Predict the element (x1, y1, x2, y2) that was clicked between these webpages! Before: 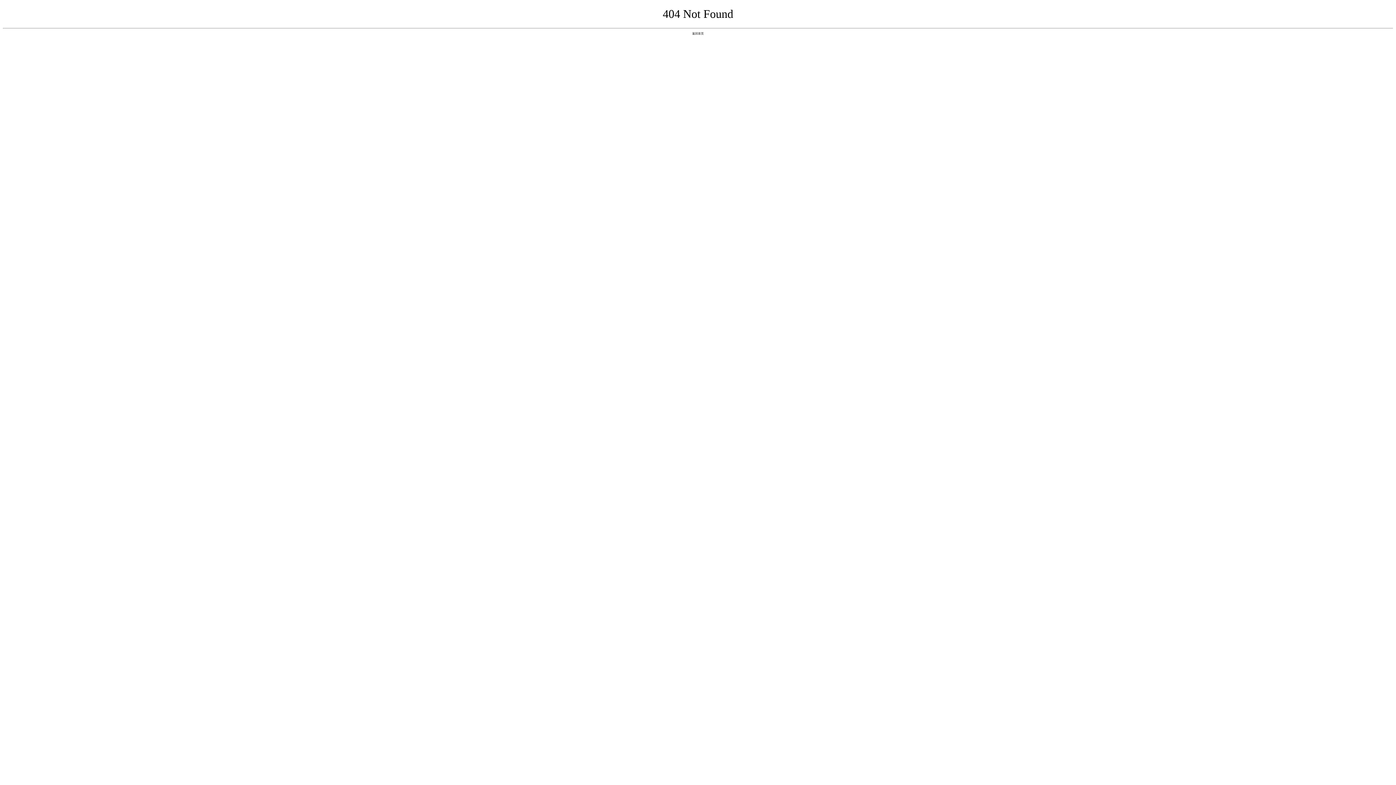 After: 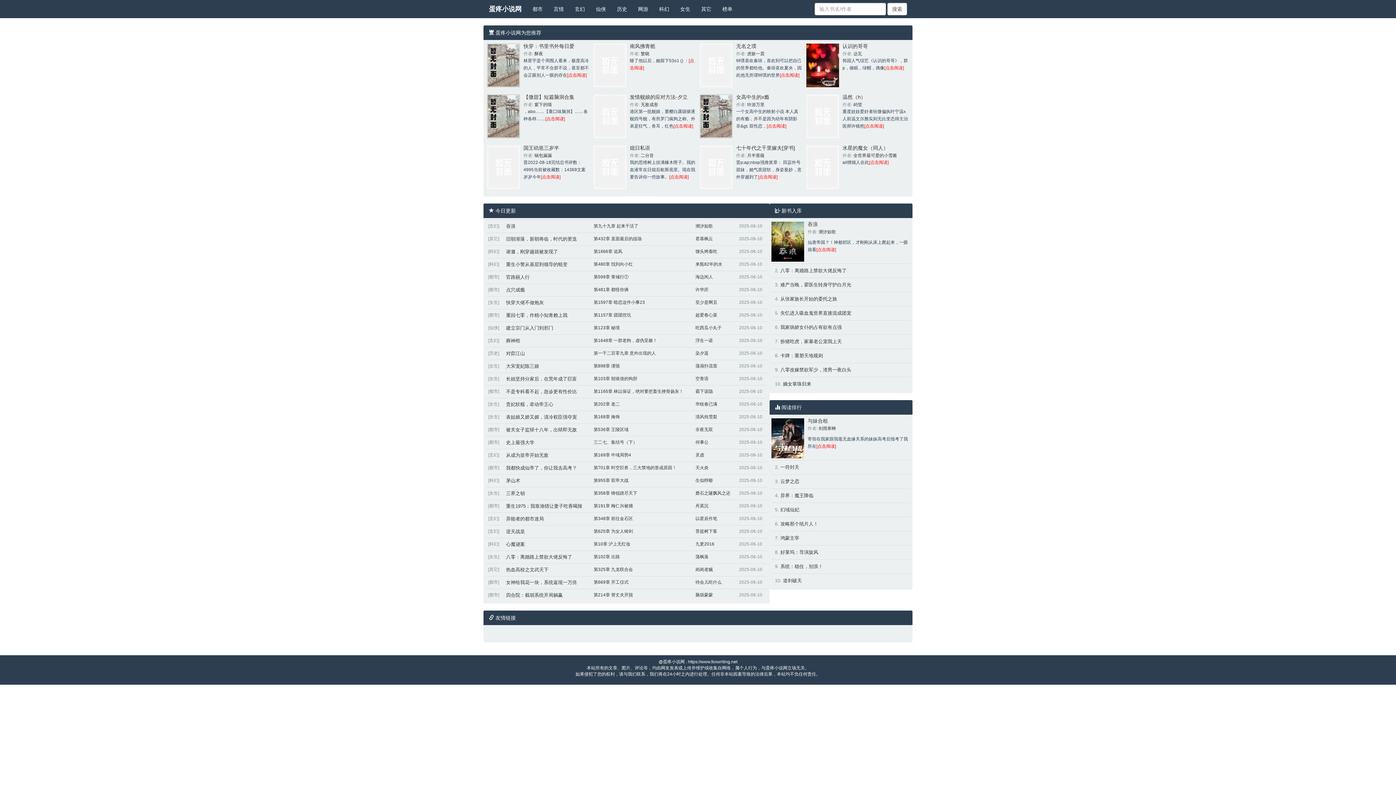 Action: bbox: (692, 31, 704, 35) label: 返回首页